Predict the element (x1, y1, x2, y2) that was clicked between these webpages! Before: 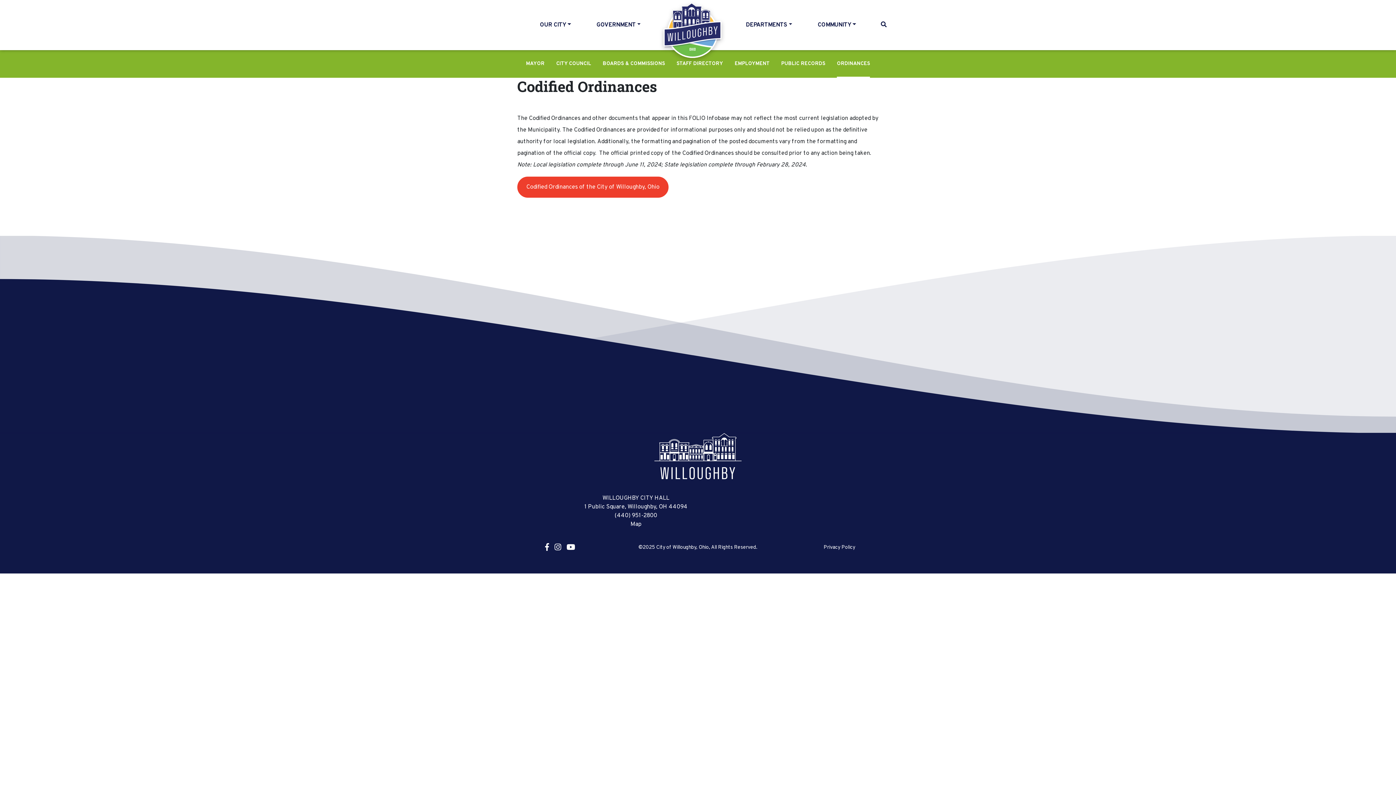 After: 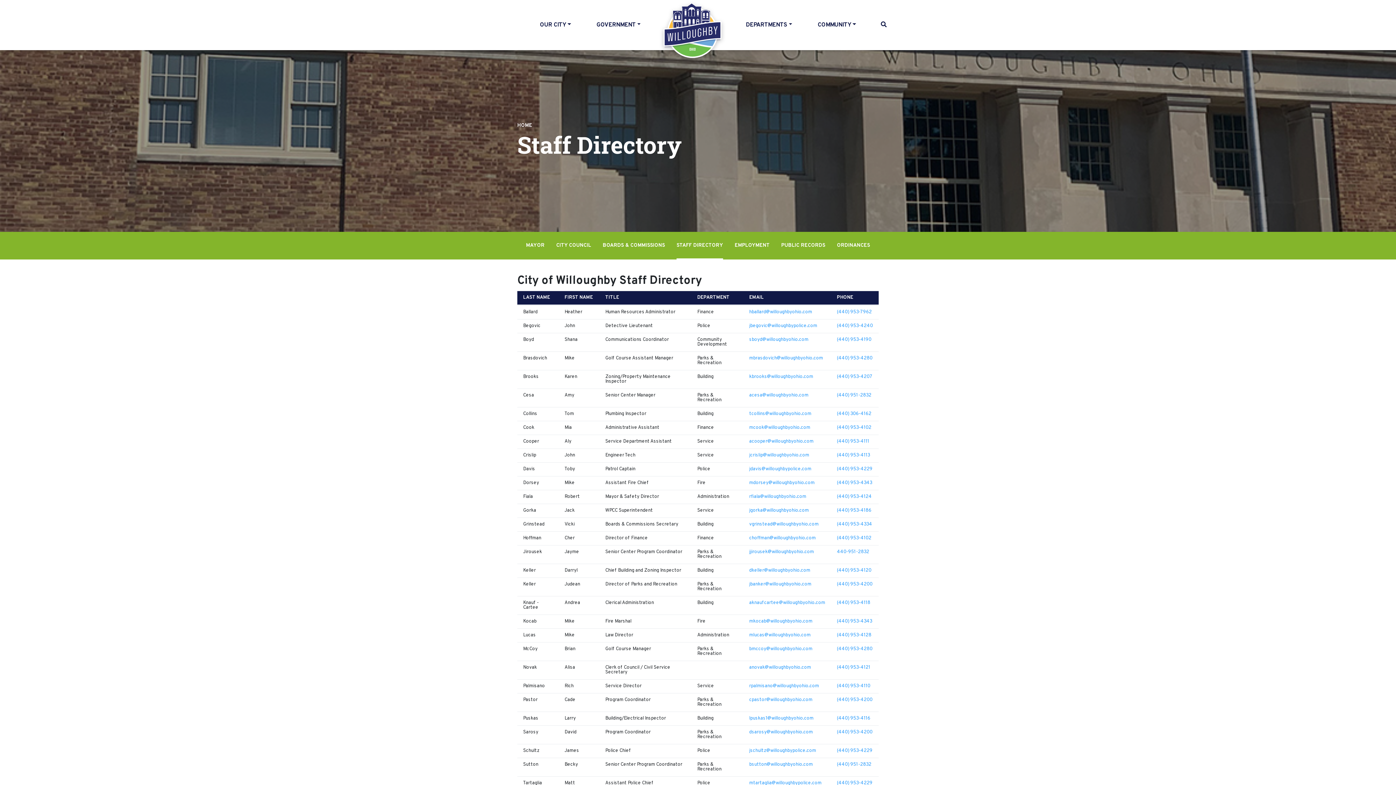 Action: label: STAFF DIRECTORY bbox: (676, 50, 723, 77)